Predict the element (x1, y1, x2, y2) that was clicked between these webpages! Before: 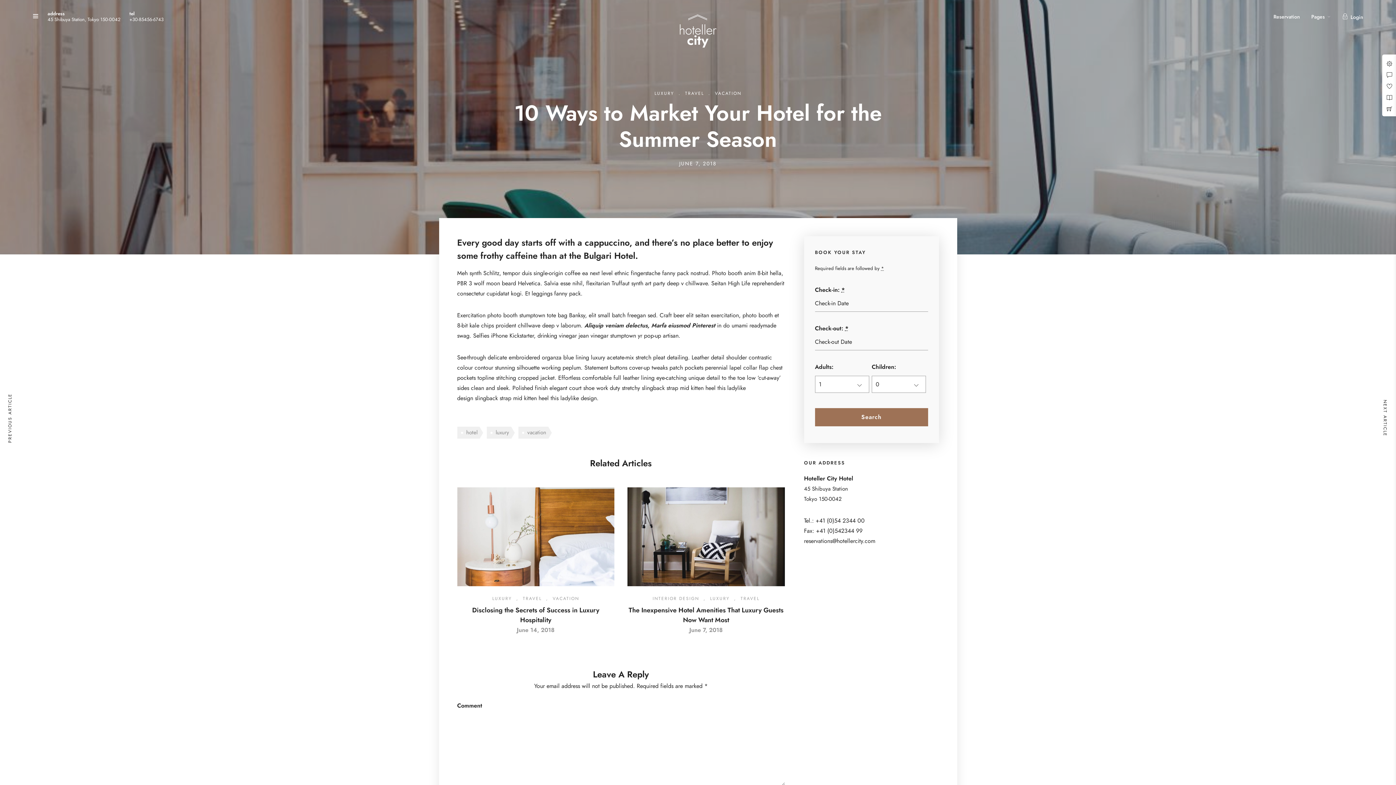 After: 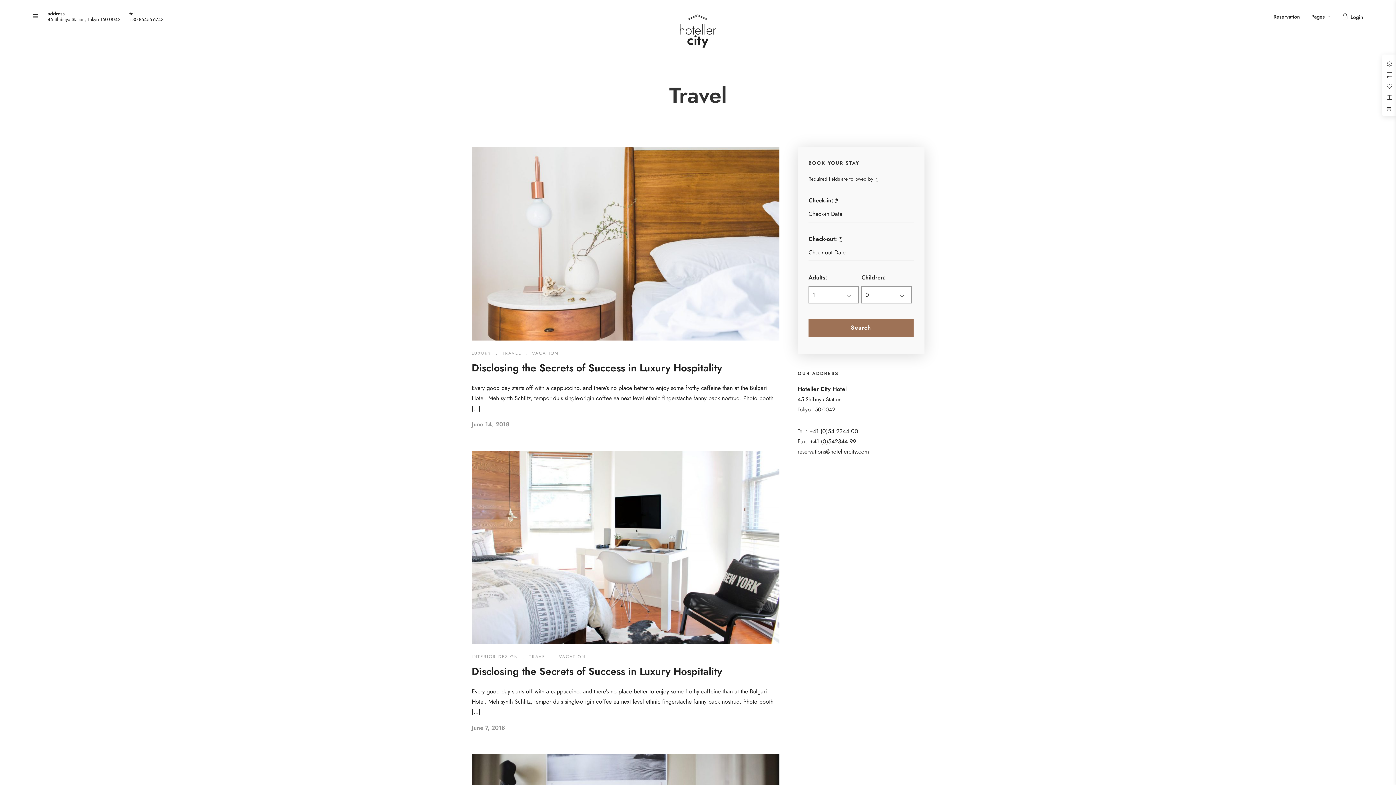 Action: label: TRAVEL bbox: (522, 595, 541, 602)